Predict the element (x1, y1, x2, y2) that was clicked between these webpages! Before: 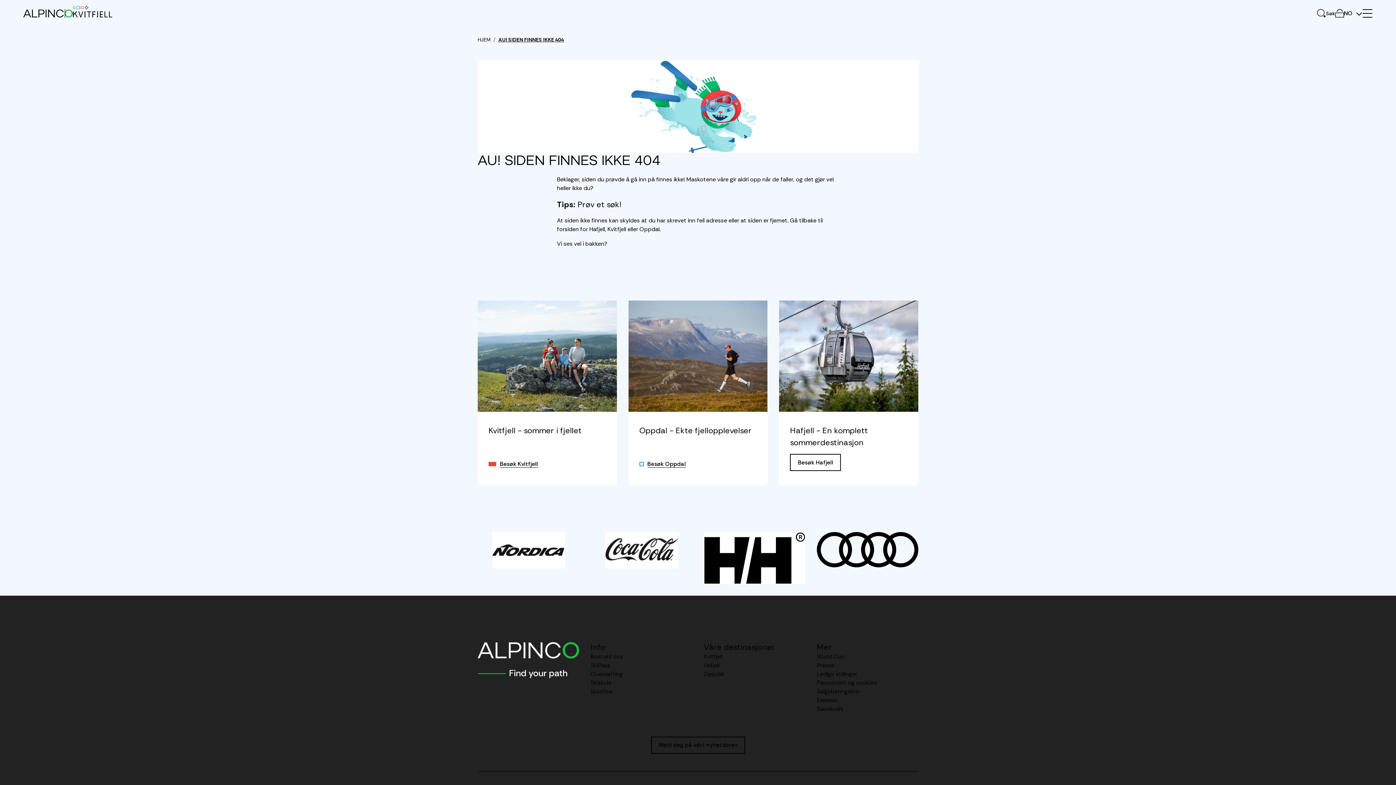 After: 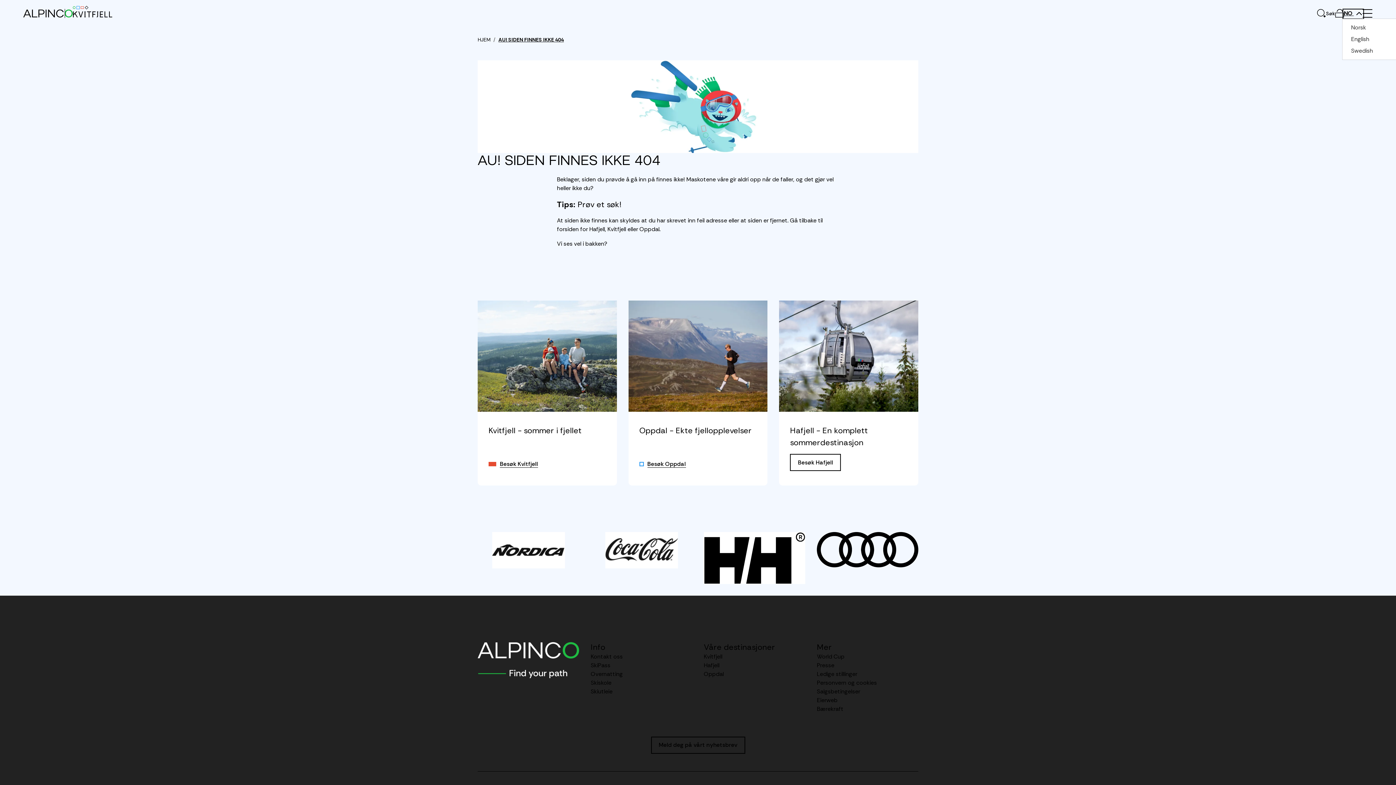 Action: label: Change Language: Norsk bbox: (1344, 10, 1362, 17)